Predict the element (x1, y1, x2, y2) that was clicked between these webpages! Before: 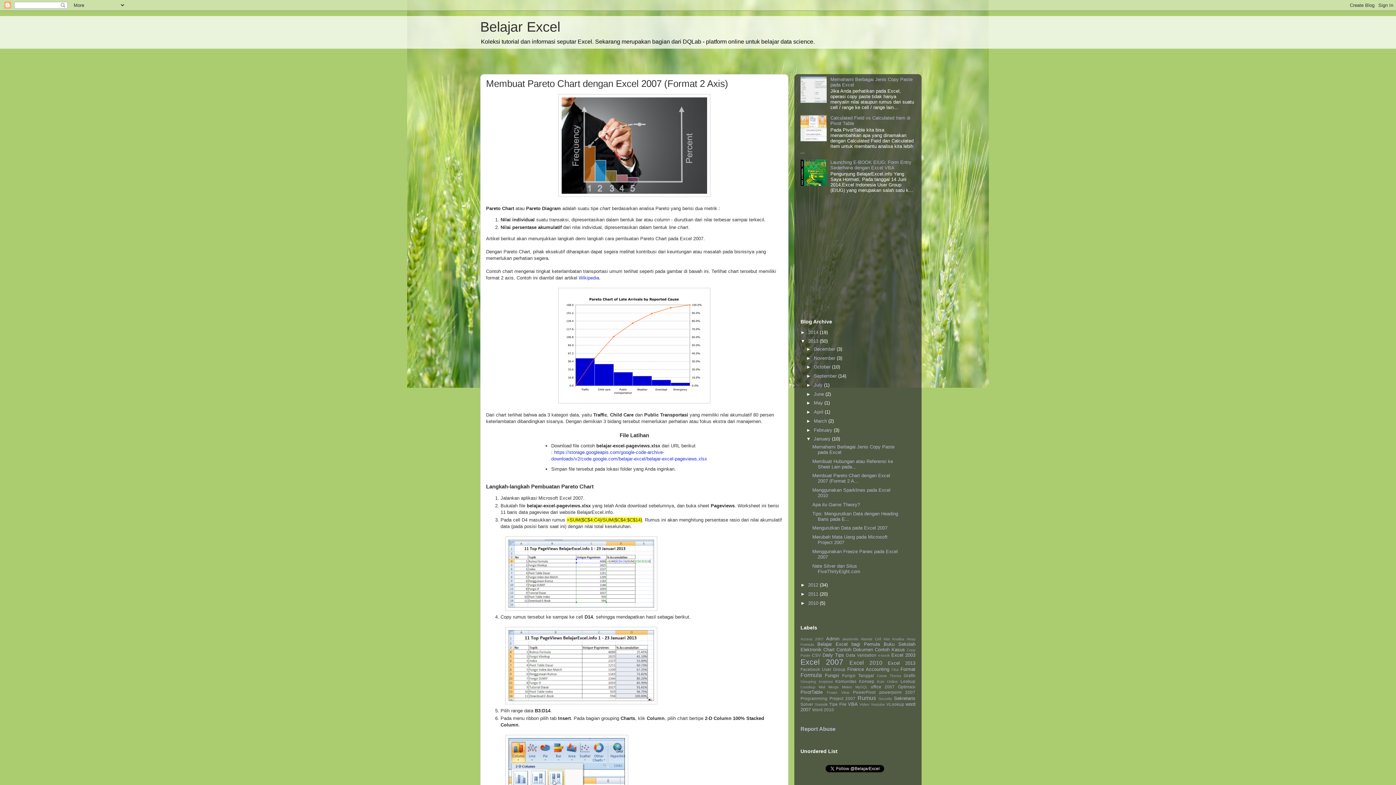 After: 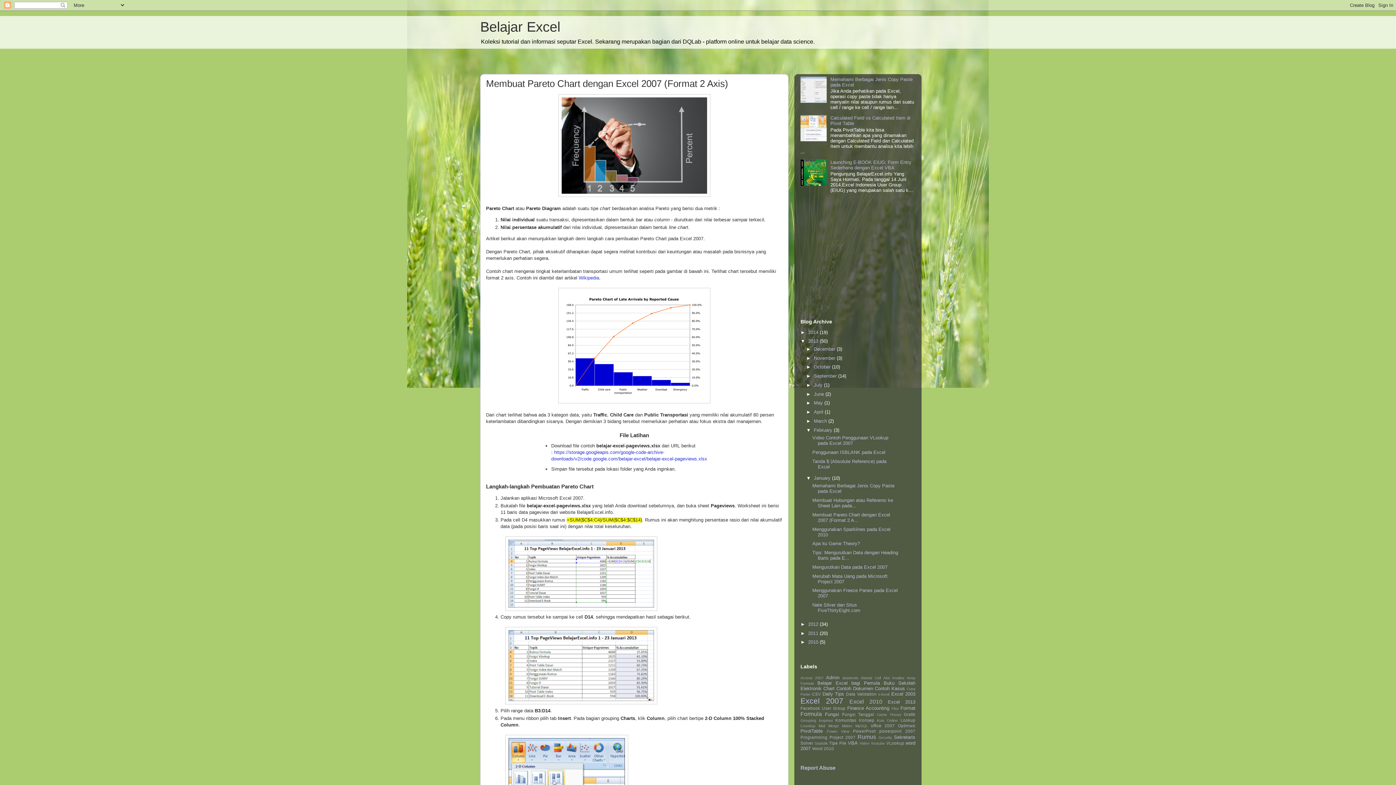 Action: label: ►   bbox: (806, 427, 814, 432)